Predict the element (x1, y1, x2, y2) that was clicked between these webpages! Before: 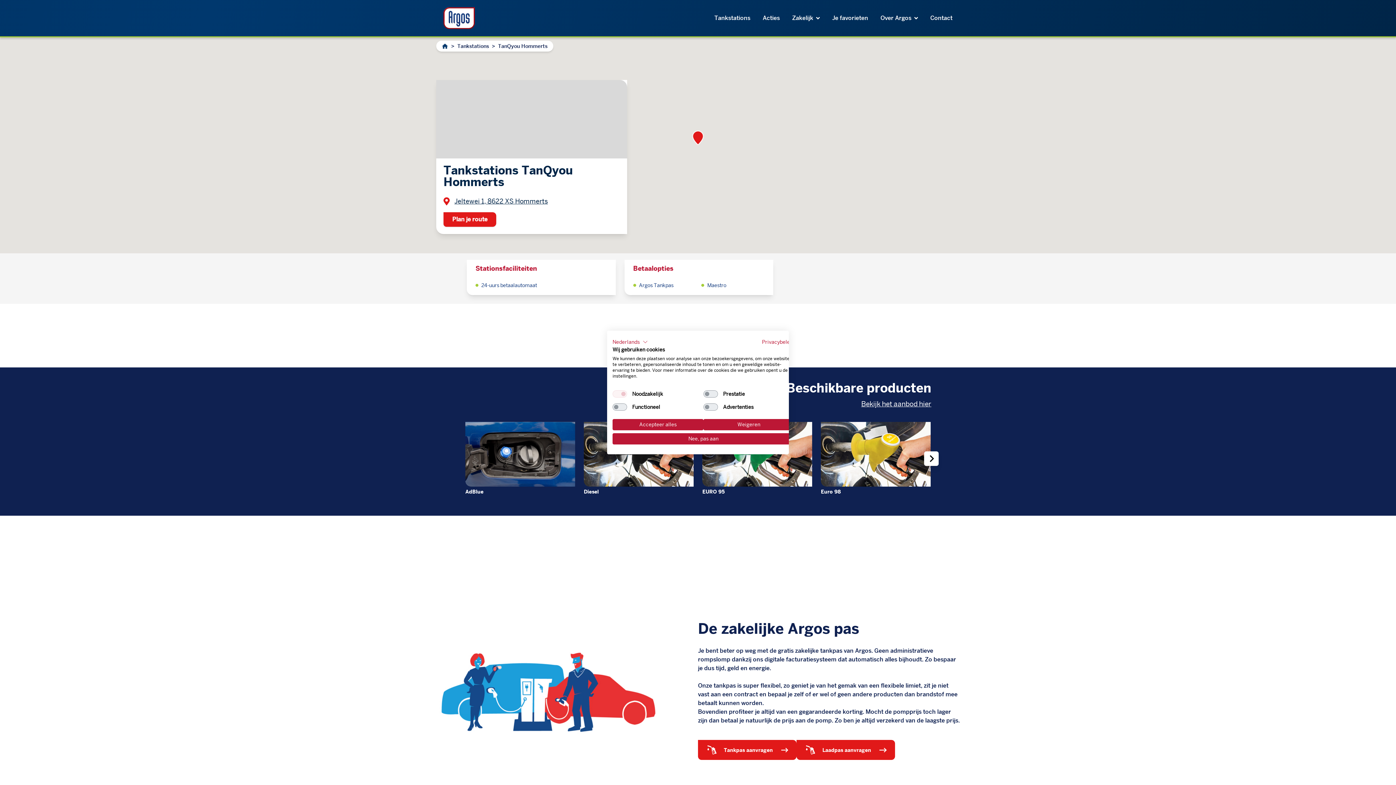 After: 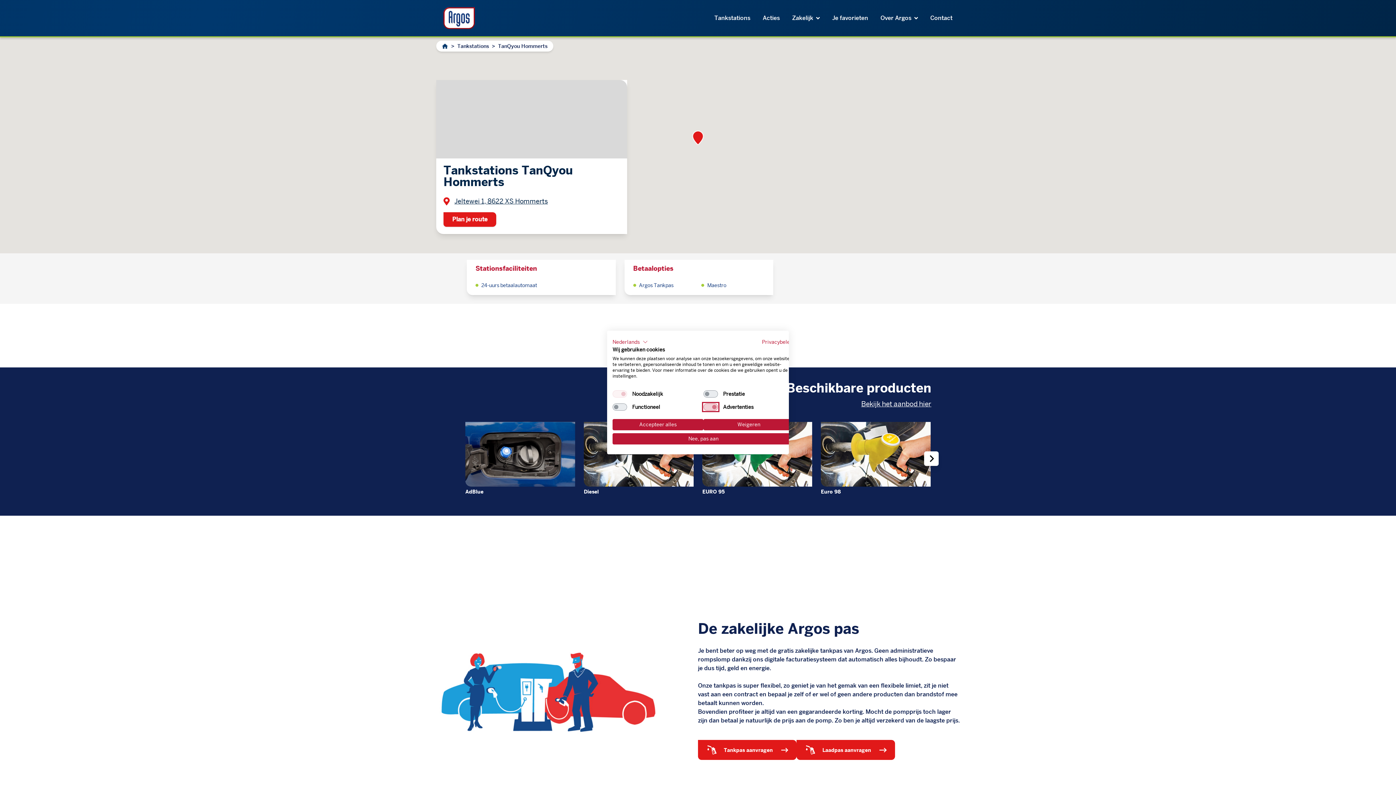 Action: label: Advertenties bbox: (703, 403, 718, 410)